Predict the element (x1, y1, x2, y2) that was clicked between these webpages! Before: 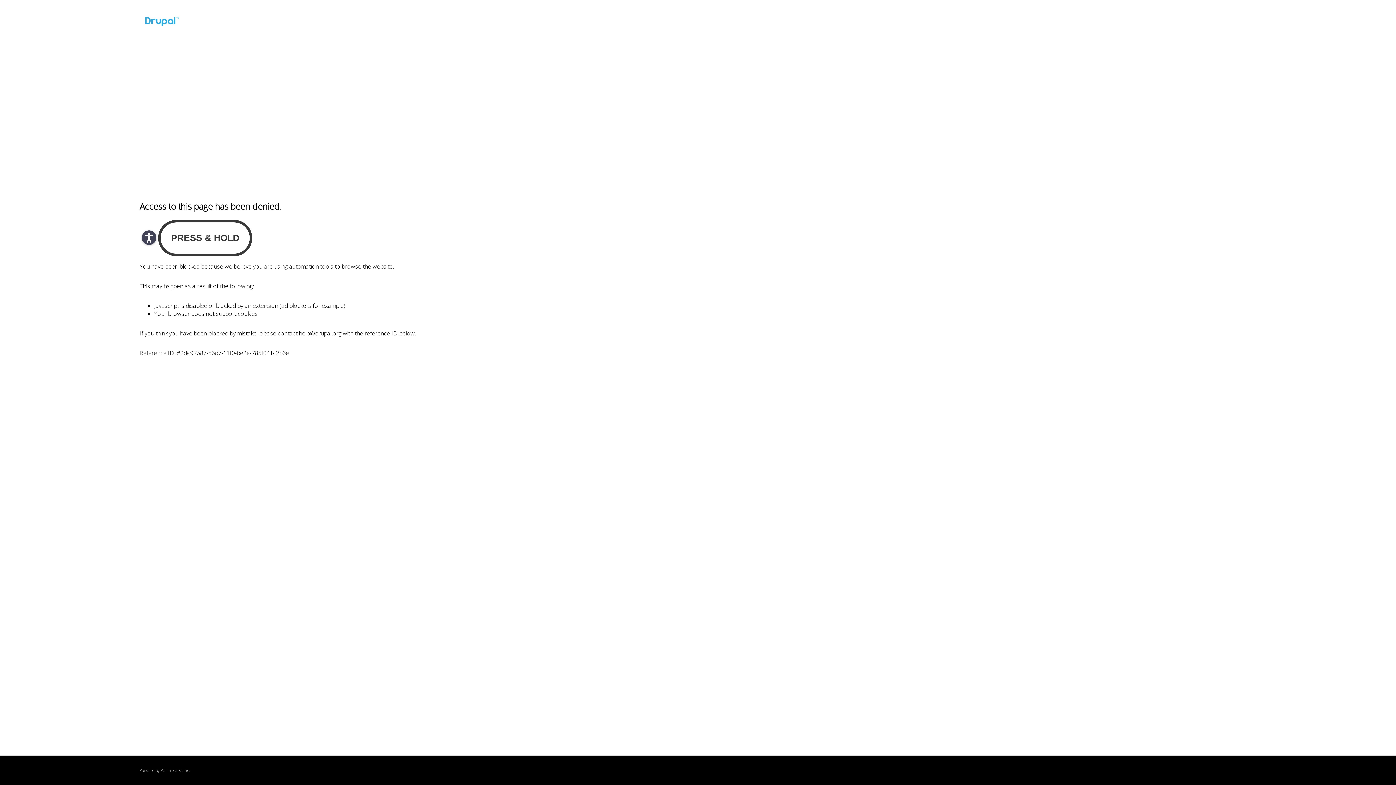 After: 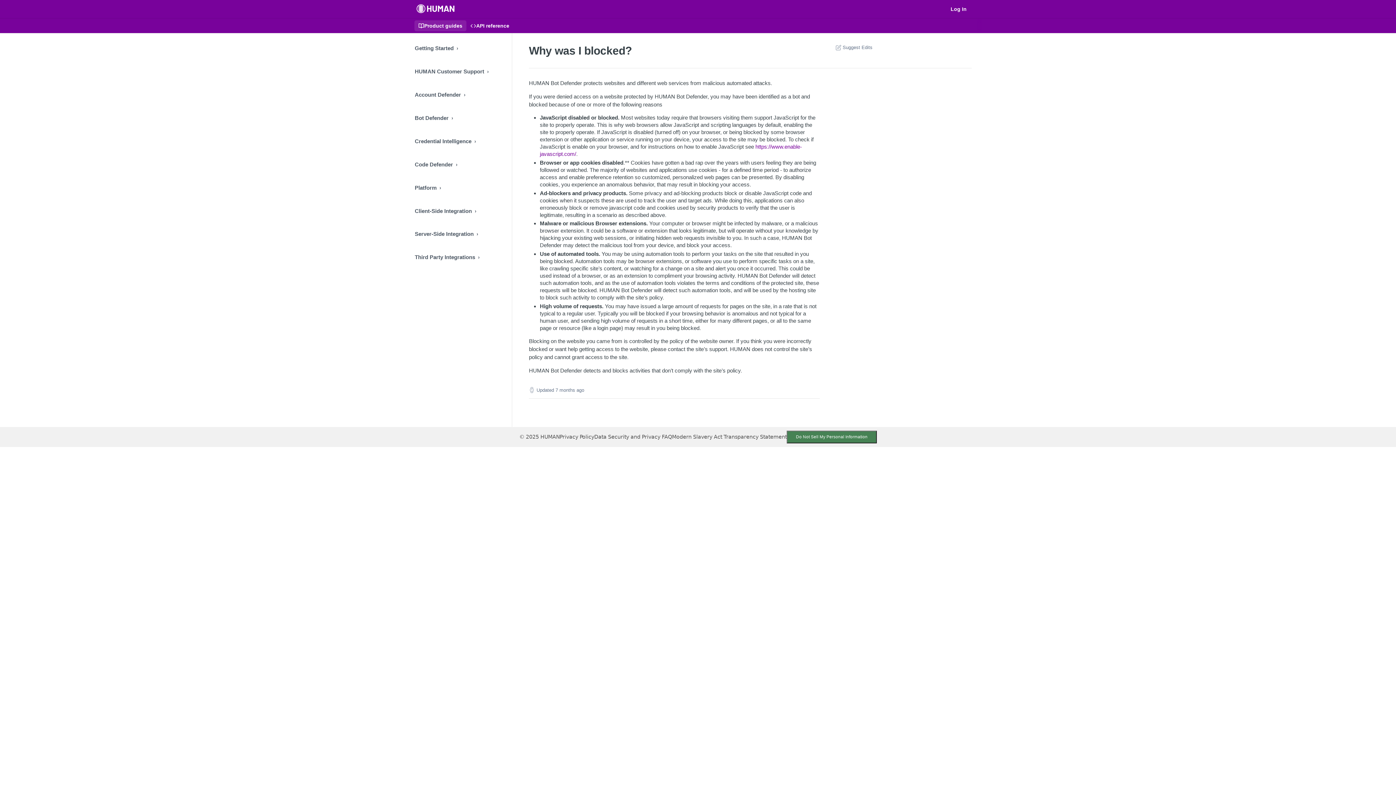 Action: label: PerimeterX bbox: (160, 768, 180, 773)